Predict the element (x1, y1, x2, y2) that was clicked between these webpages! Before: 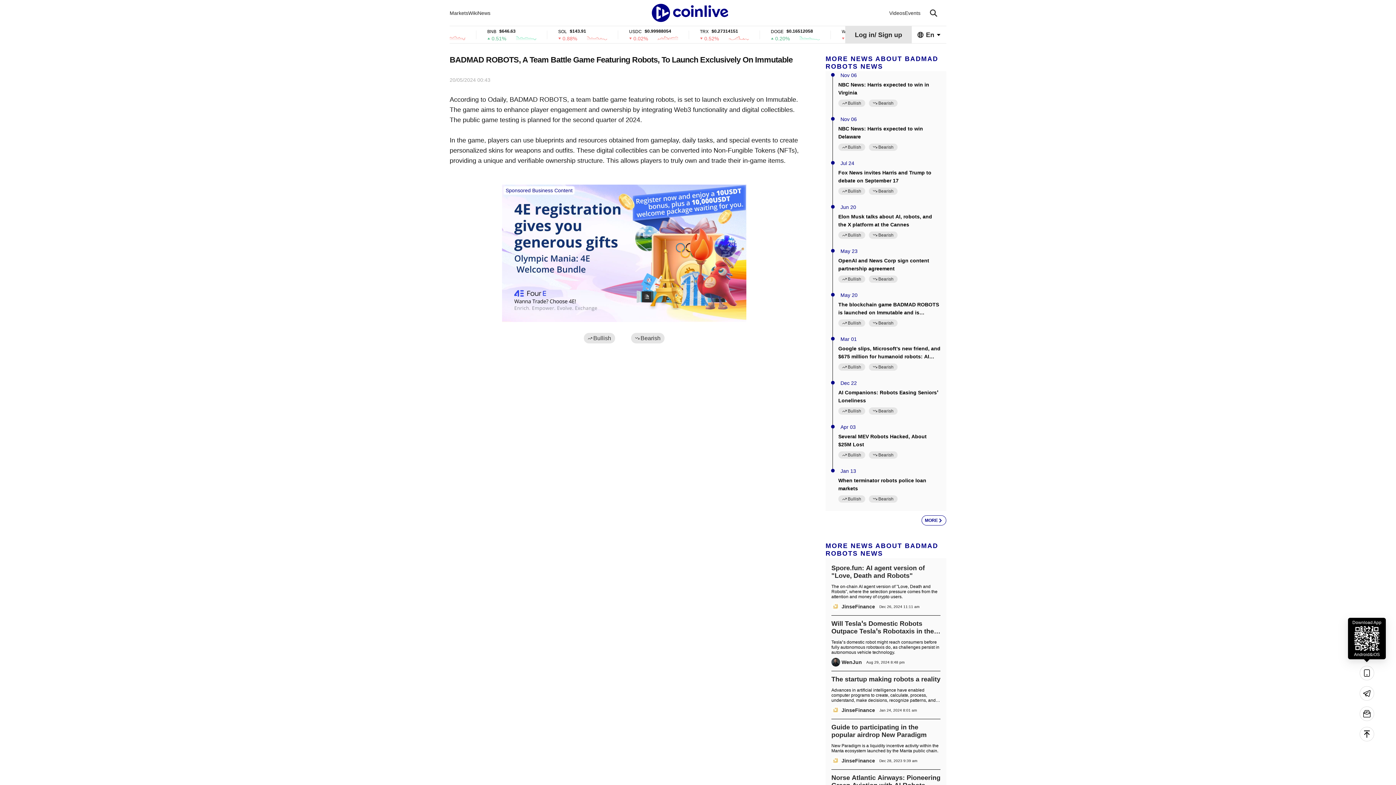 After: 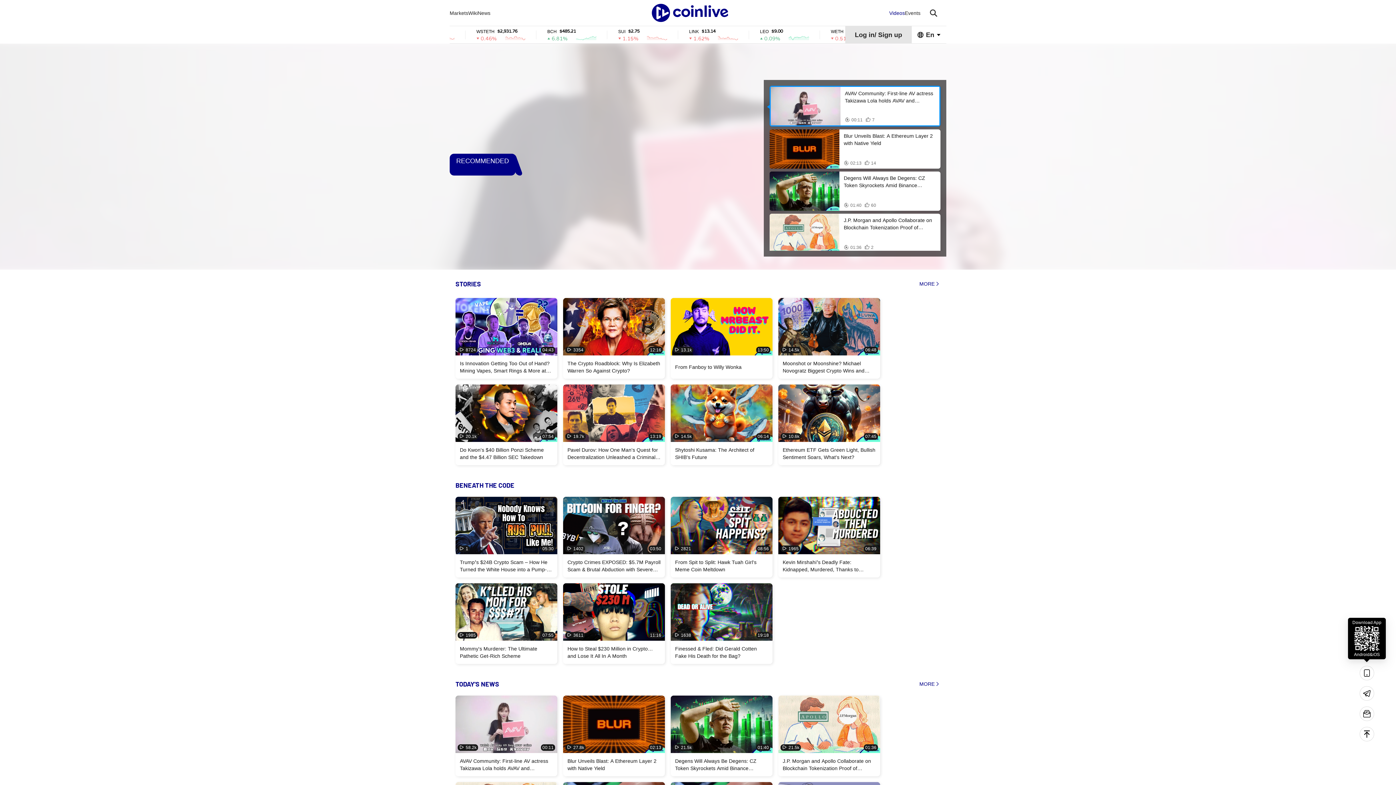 Action: label: Videos bbox: (889, 8, 905, 16)